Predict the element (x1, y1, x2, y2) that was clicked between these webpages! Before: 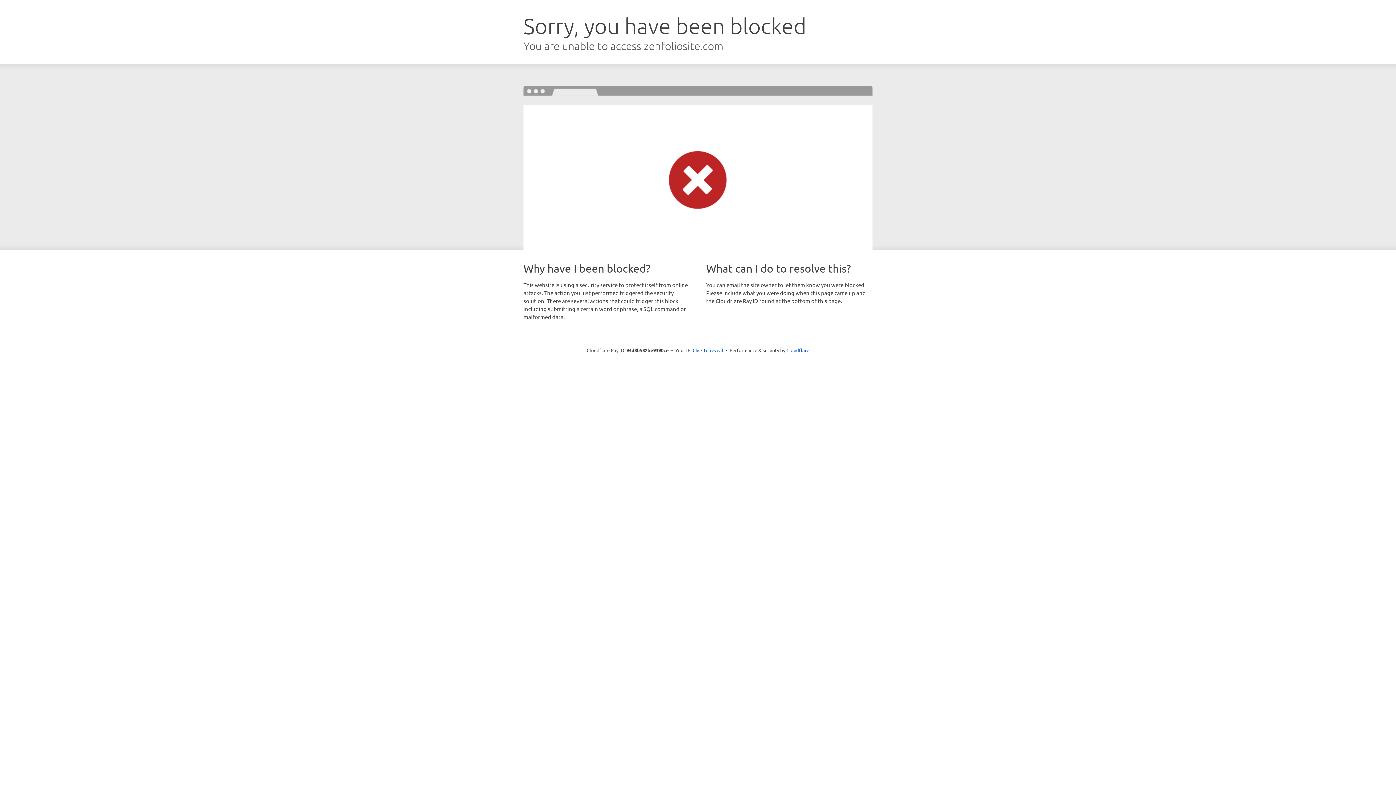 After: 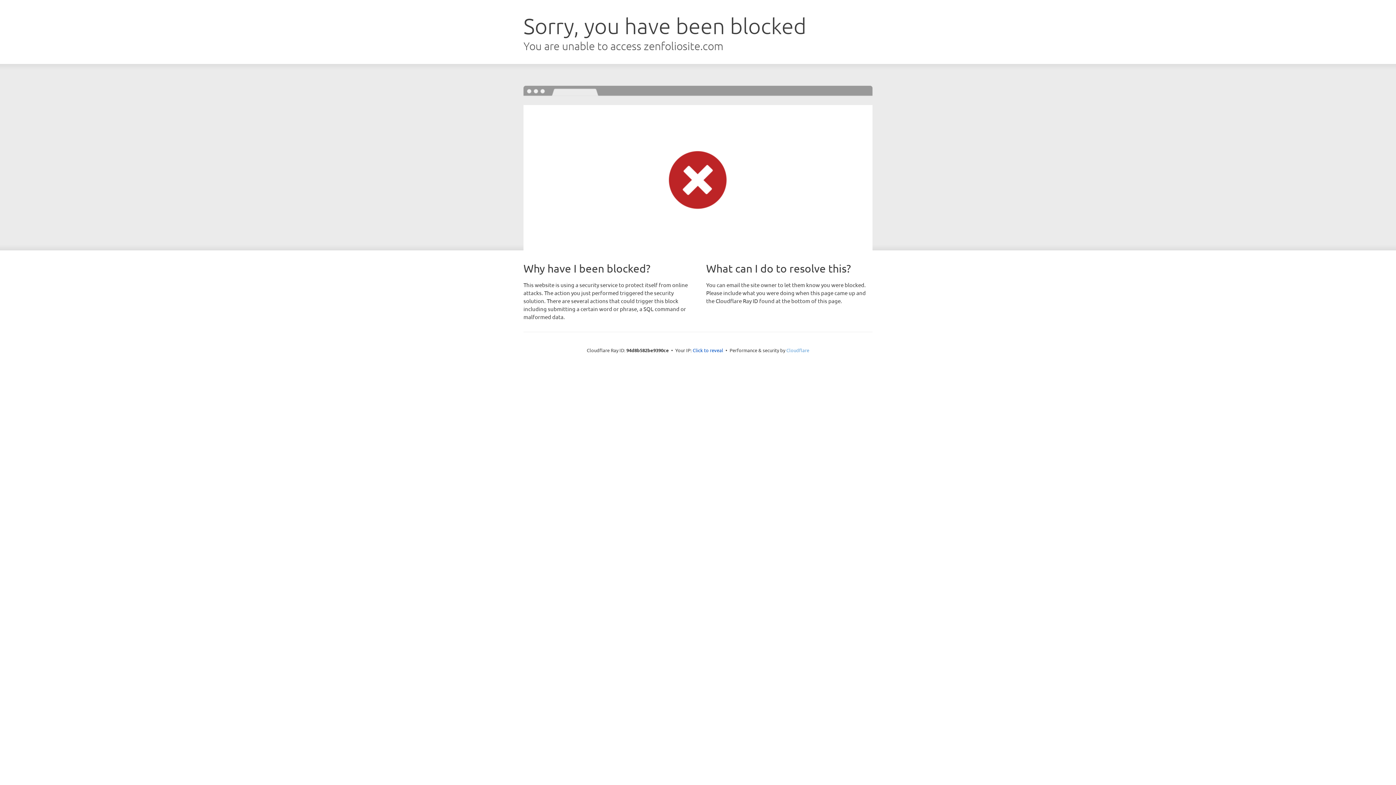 Action: label: Cloudflare bbox: (786, 347, 809, 353)